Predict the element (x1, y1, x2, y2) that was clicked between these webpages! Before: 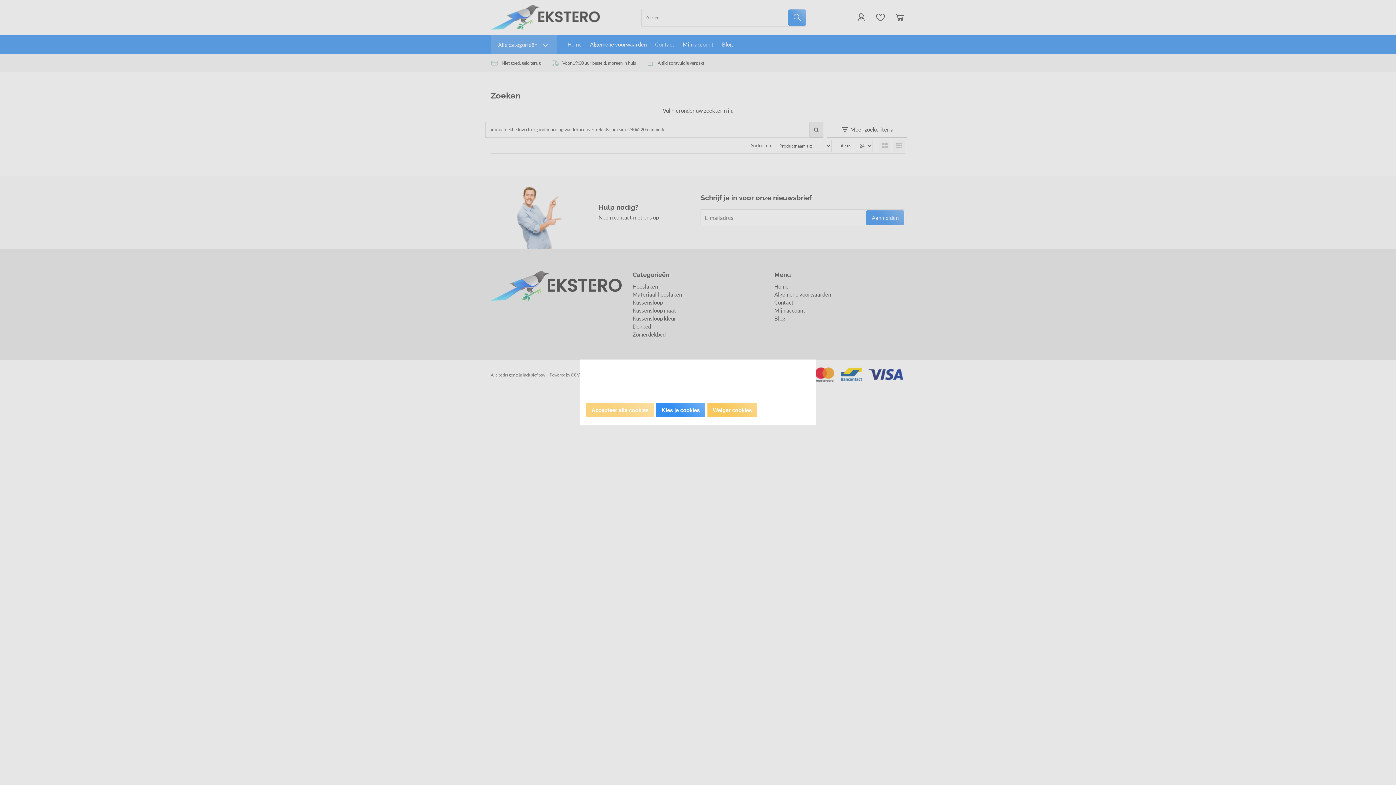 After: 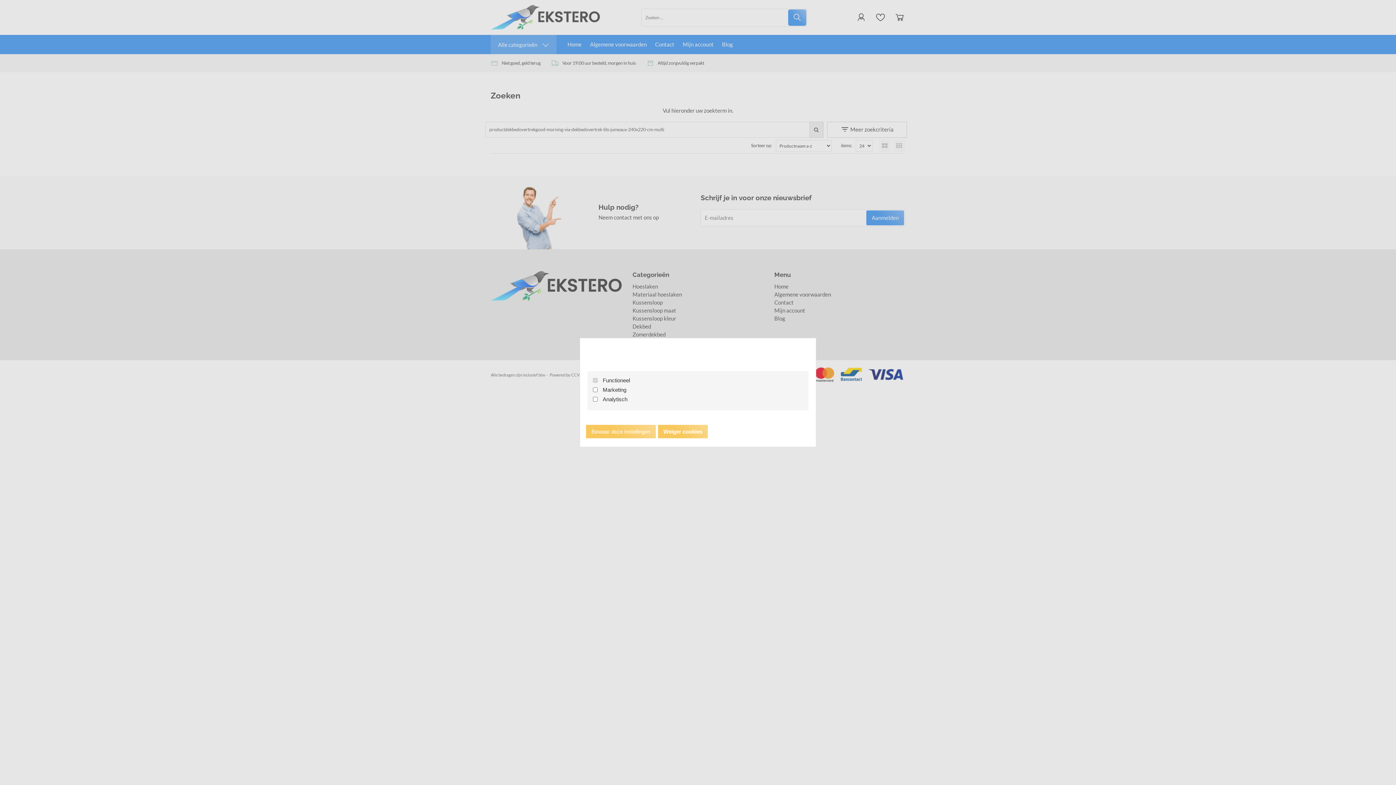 Action: bbox: (656, 403, 705, 417) label: Kies je cookies